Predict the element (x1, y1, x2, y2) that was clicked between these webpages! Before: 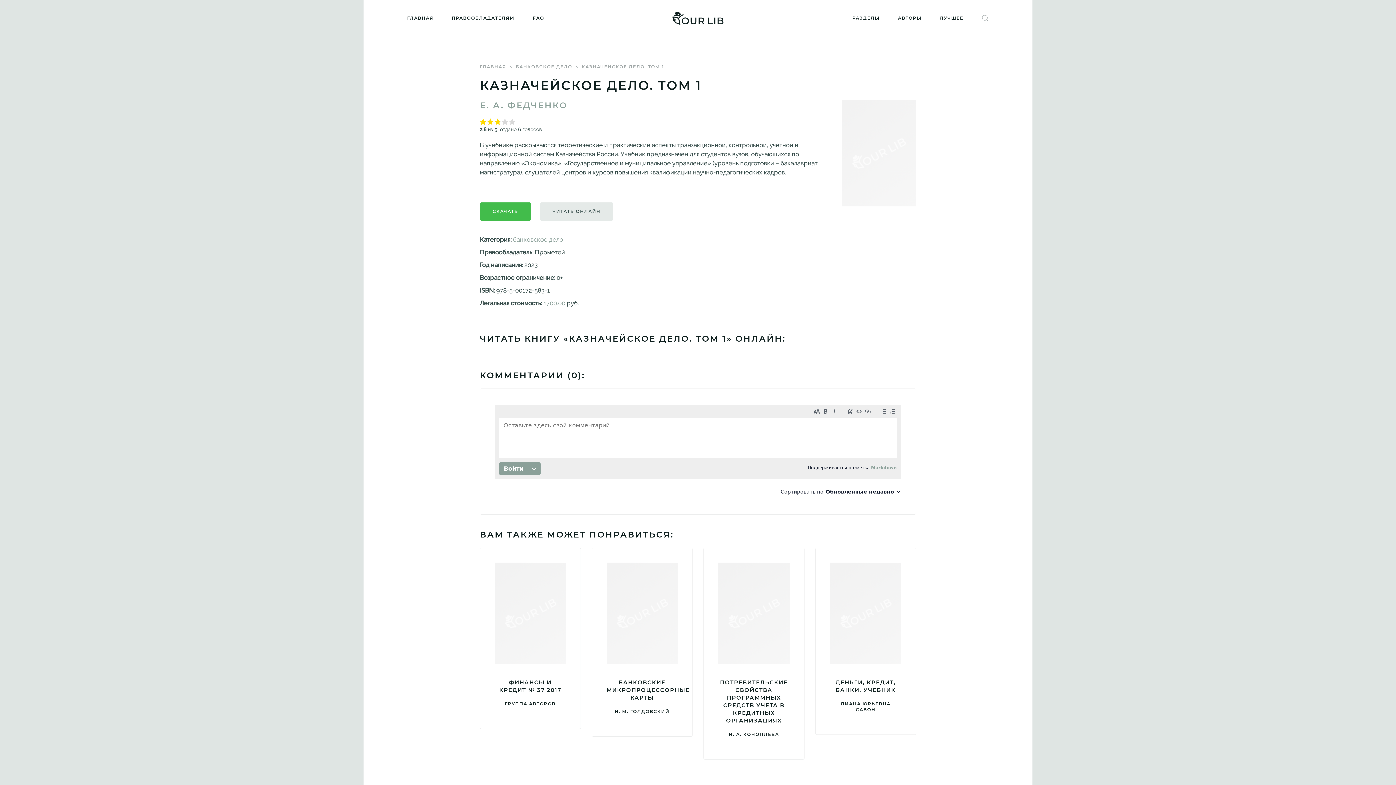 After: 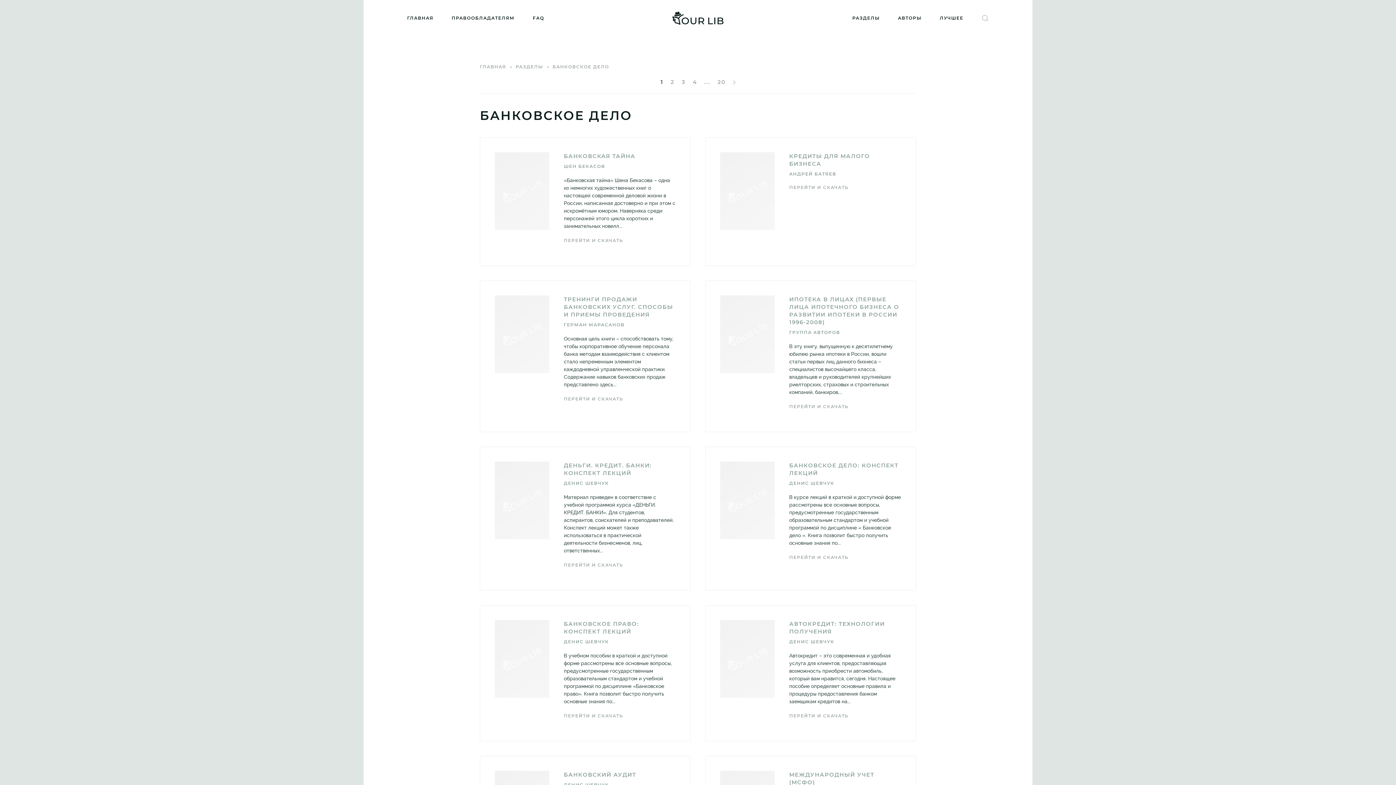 Action: label: банковское дело bbox: (513, 236, 563, 243)